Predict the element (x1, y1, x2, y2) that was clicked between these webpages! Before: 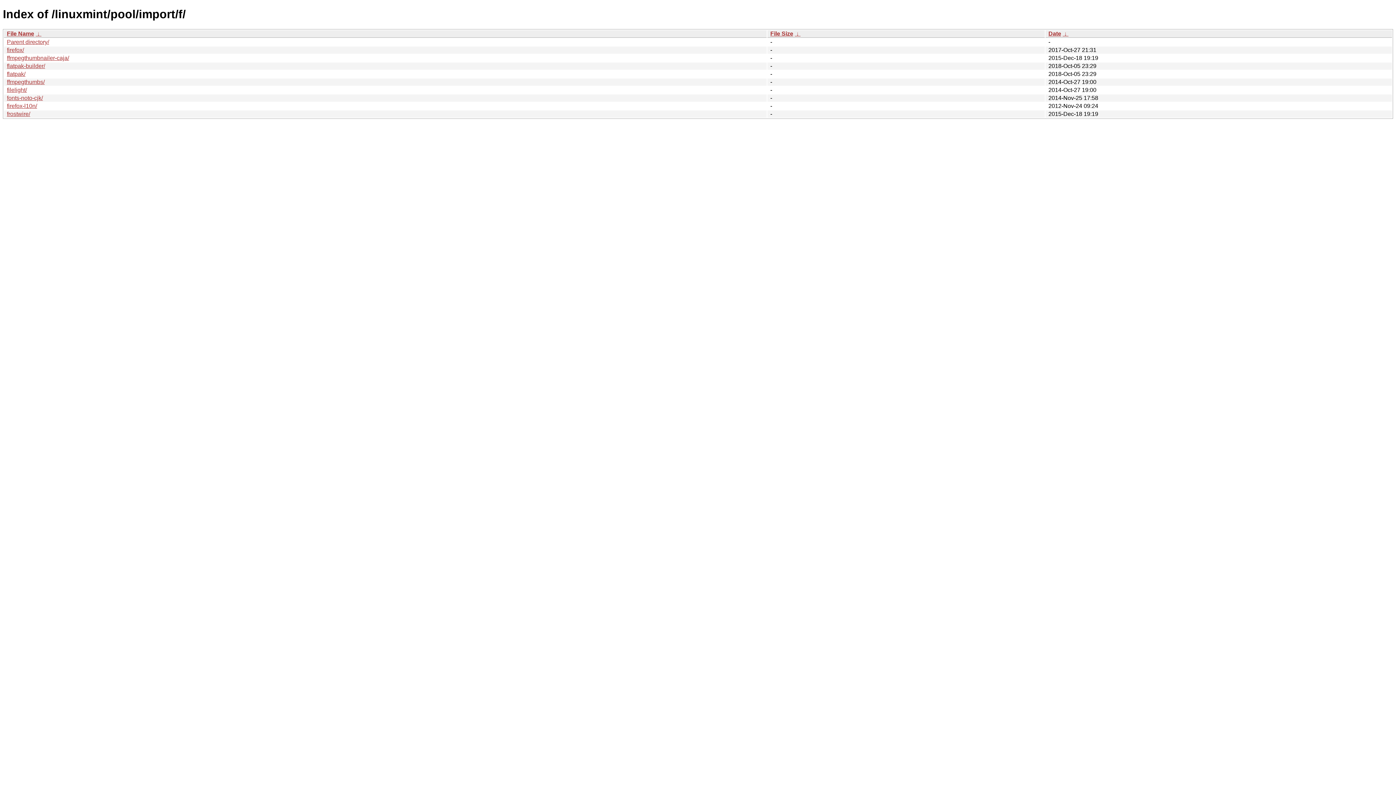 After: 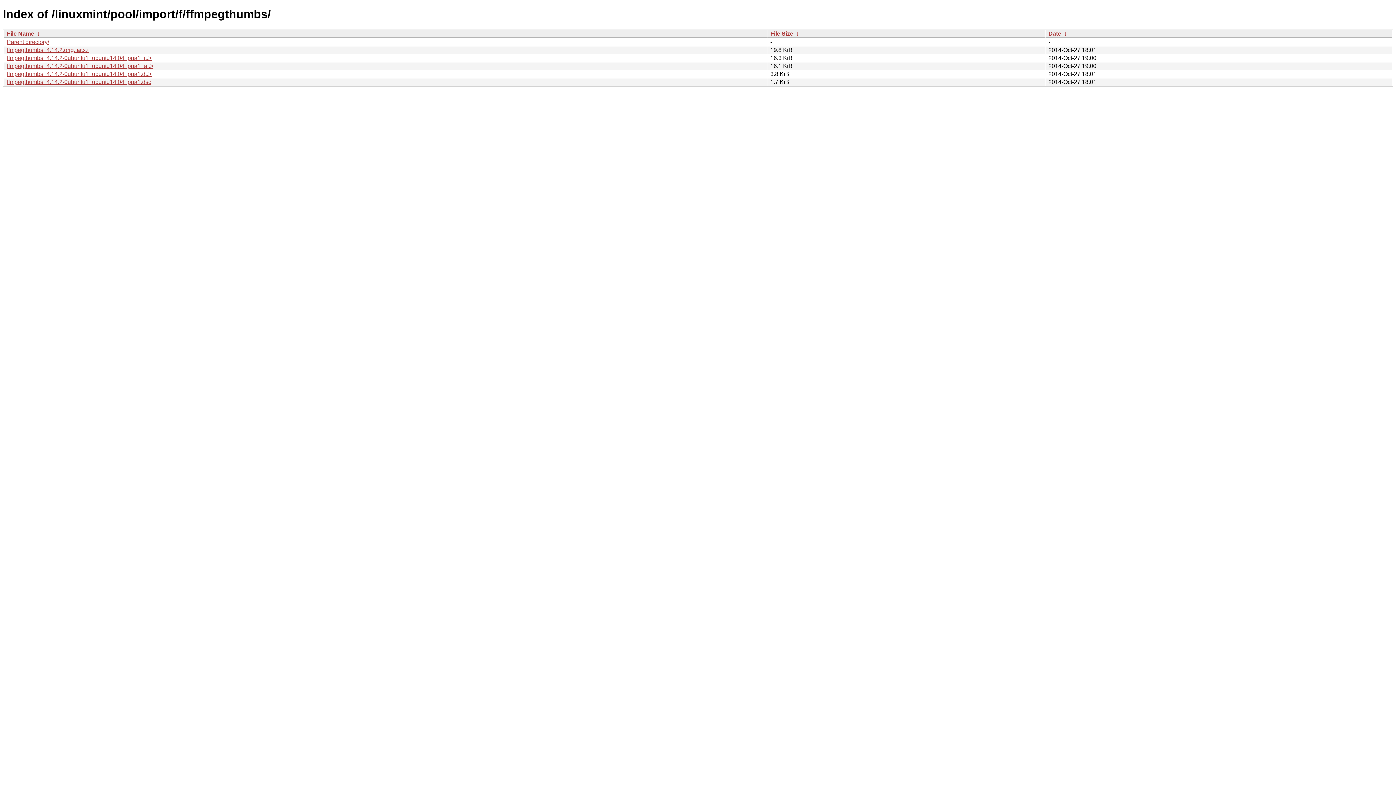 Action: label: ffmpegthumbs/ bbox: (6, 78, 44, 85)